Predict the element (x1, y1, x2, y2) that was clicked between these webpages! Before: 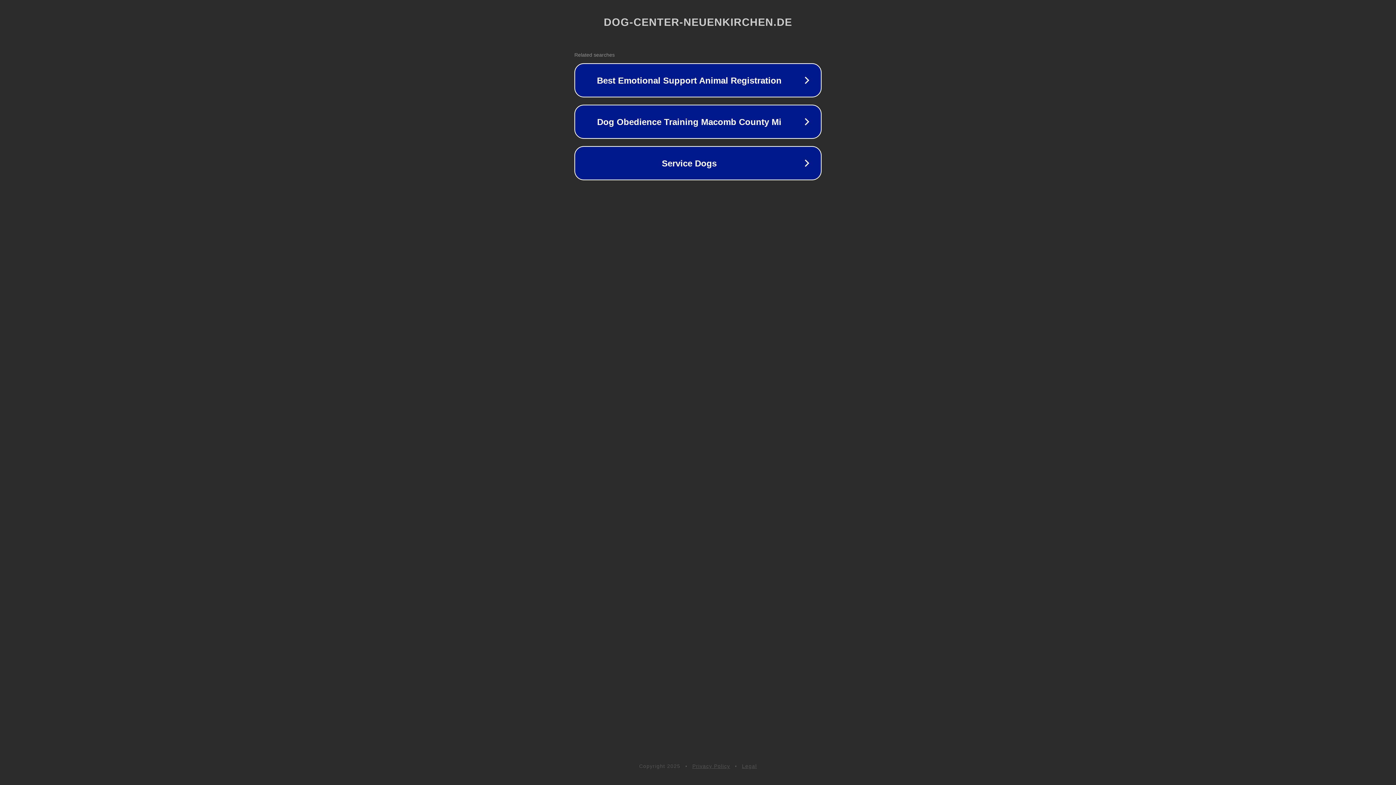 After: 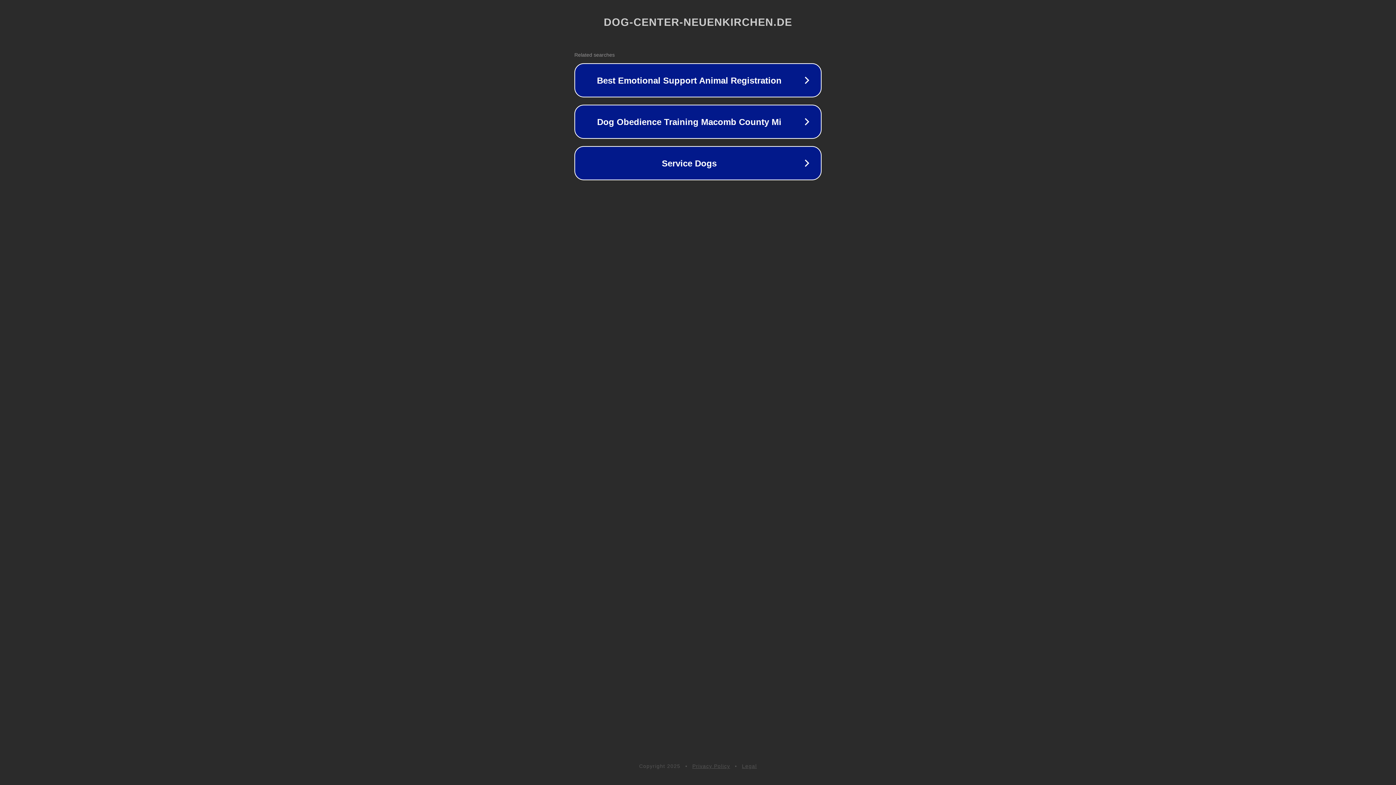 Action: bbox: (742, 763, 757, 769) label: Legal